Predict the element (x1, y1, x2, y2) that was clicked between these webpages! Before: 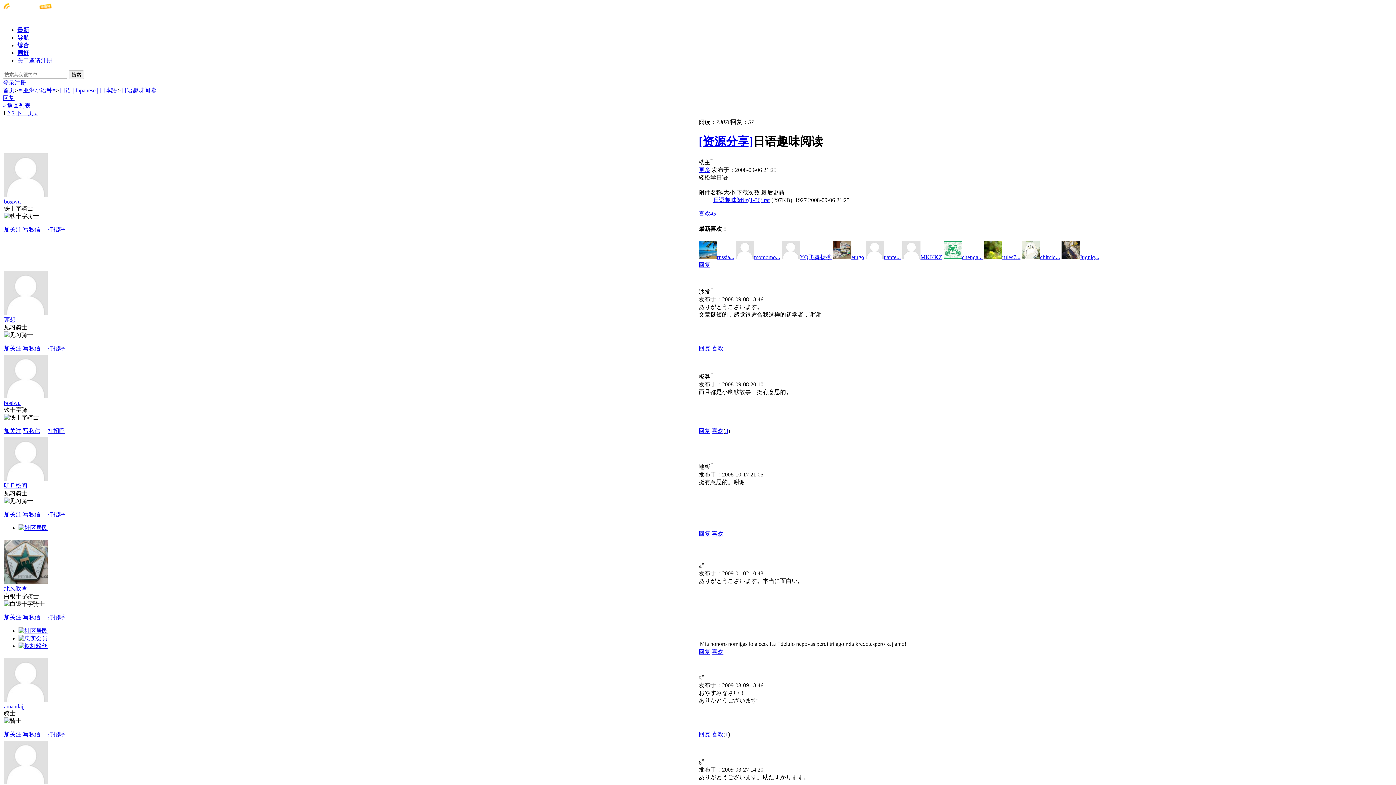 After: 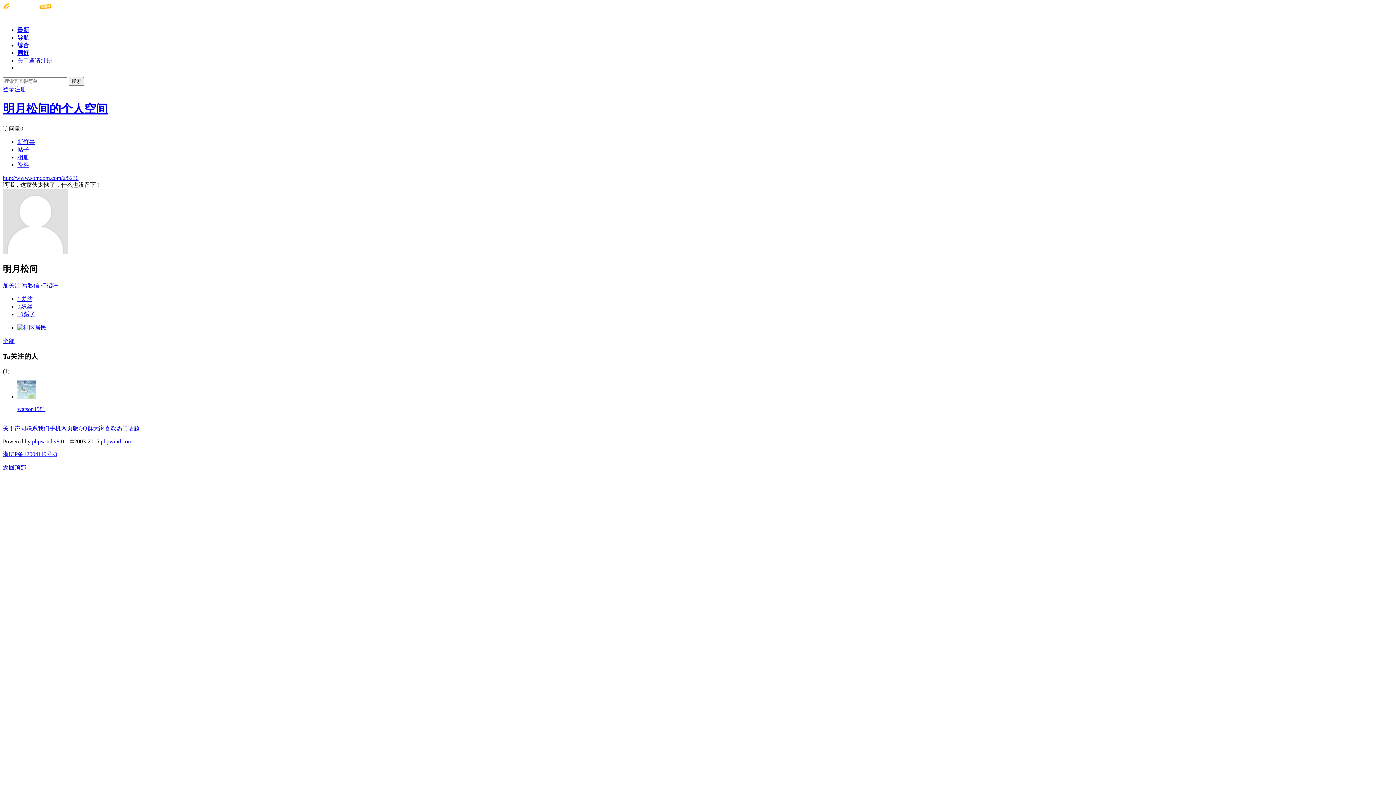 Action: bbox: (4, 482, 27, 489) label: 明月松间